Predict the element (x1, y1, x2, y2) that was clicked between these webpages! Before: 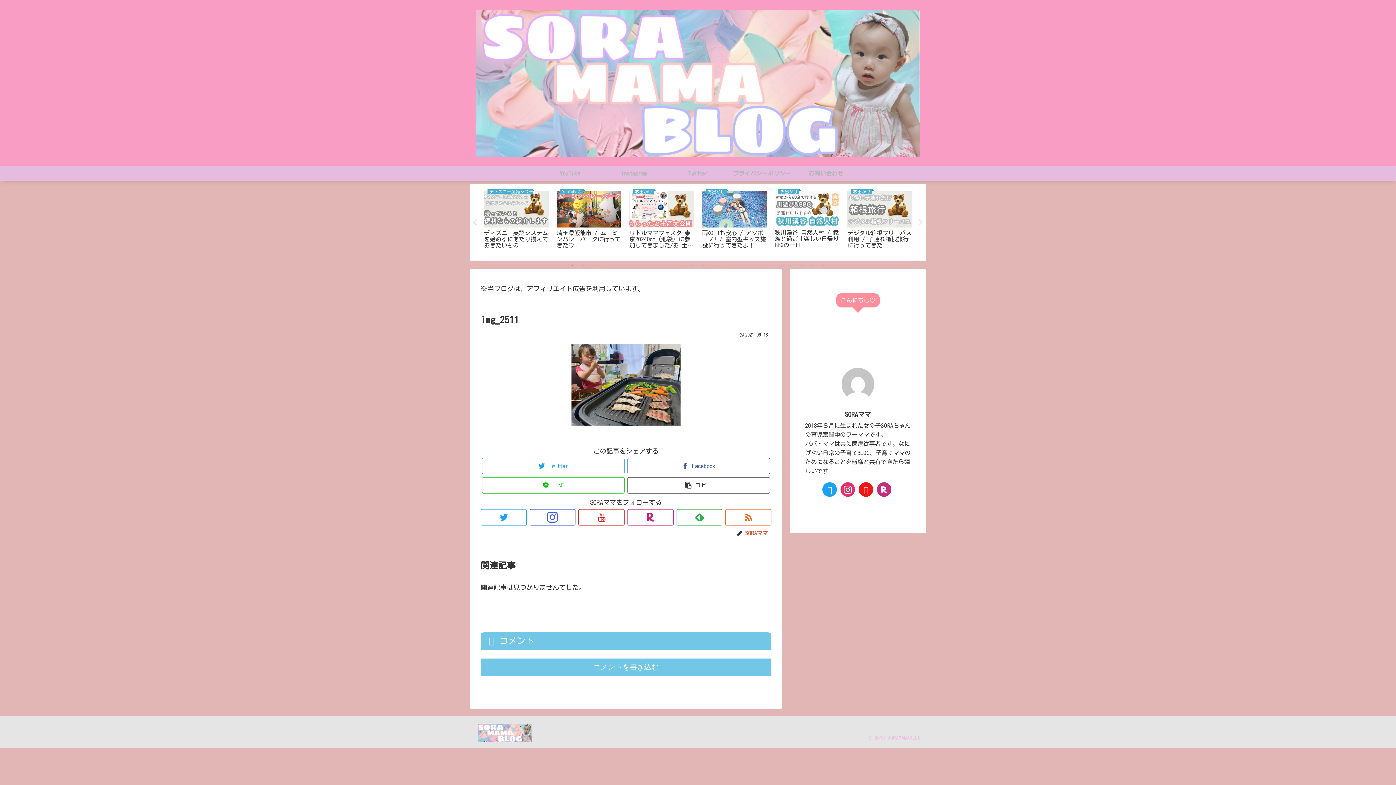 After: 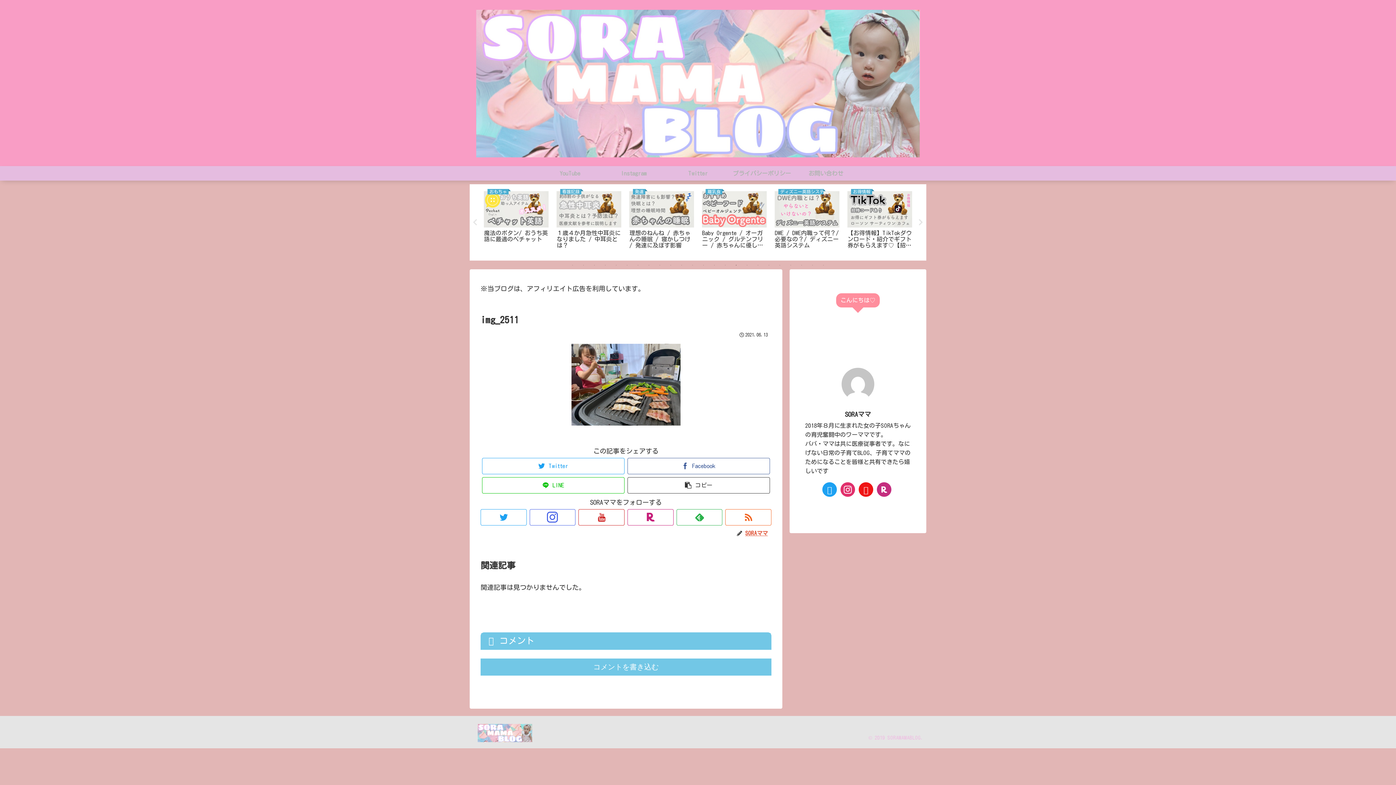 Action: bbox: (732, 261, 740, 269) label: 16 of 24